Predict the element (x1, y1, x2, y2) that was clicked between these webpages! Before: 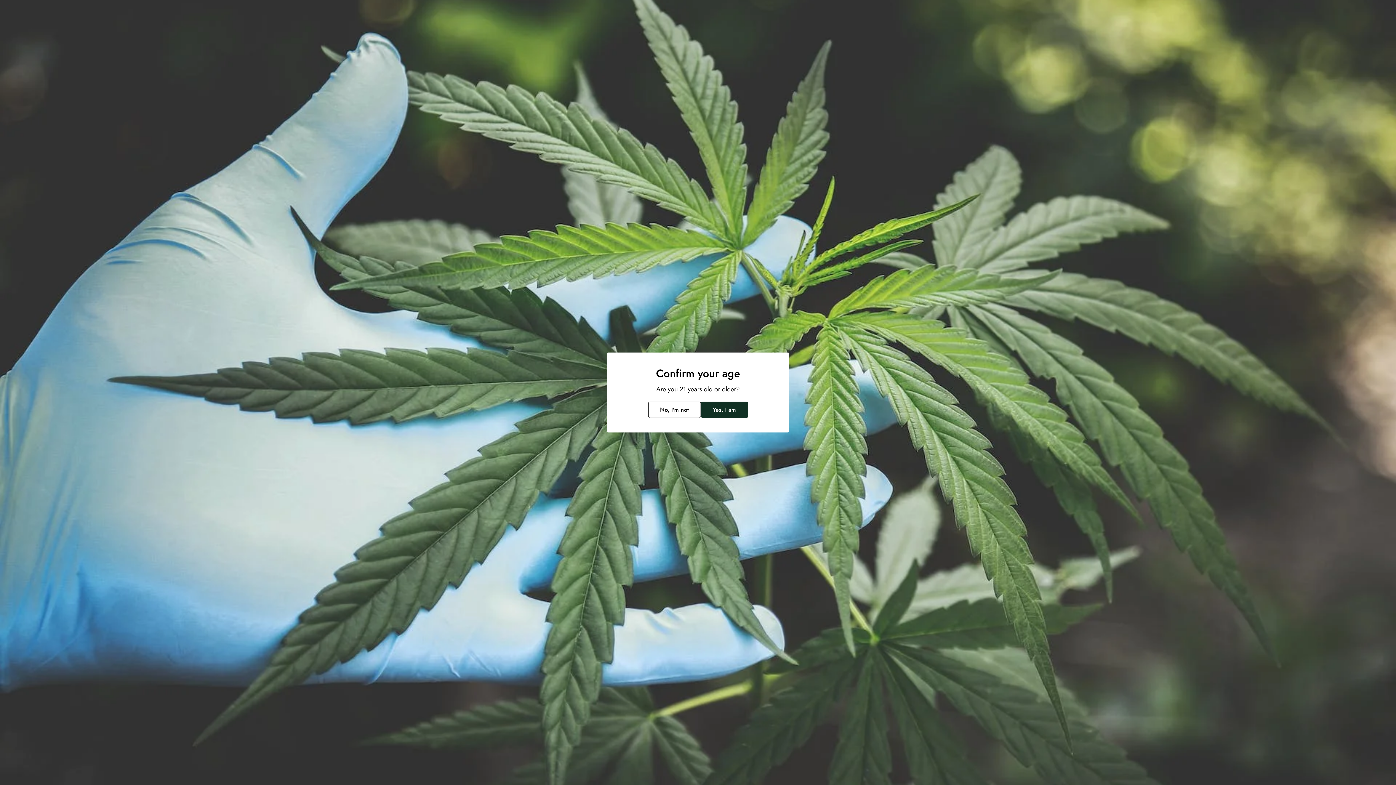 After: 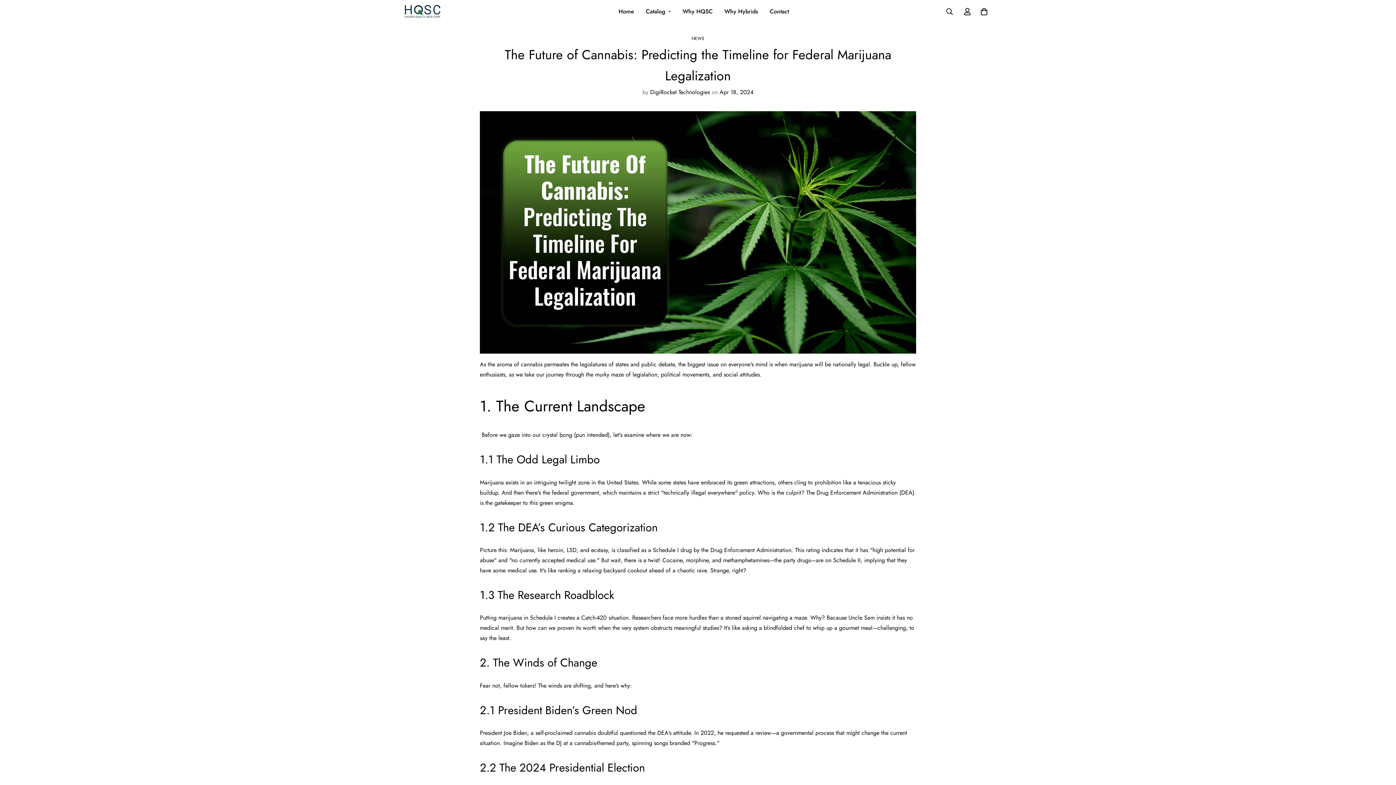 Action: label: Yes, I am bbox: (700, 401, 748, 418)